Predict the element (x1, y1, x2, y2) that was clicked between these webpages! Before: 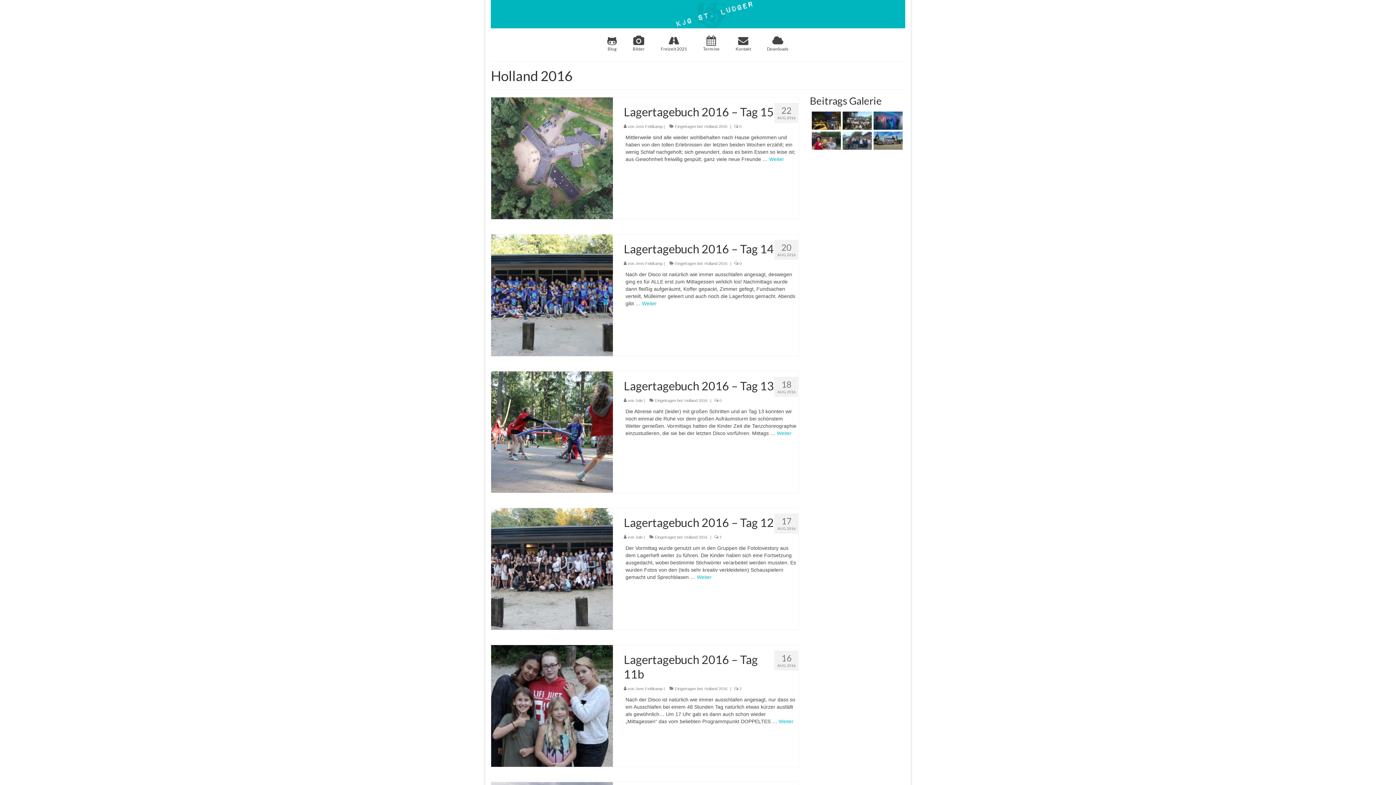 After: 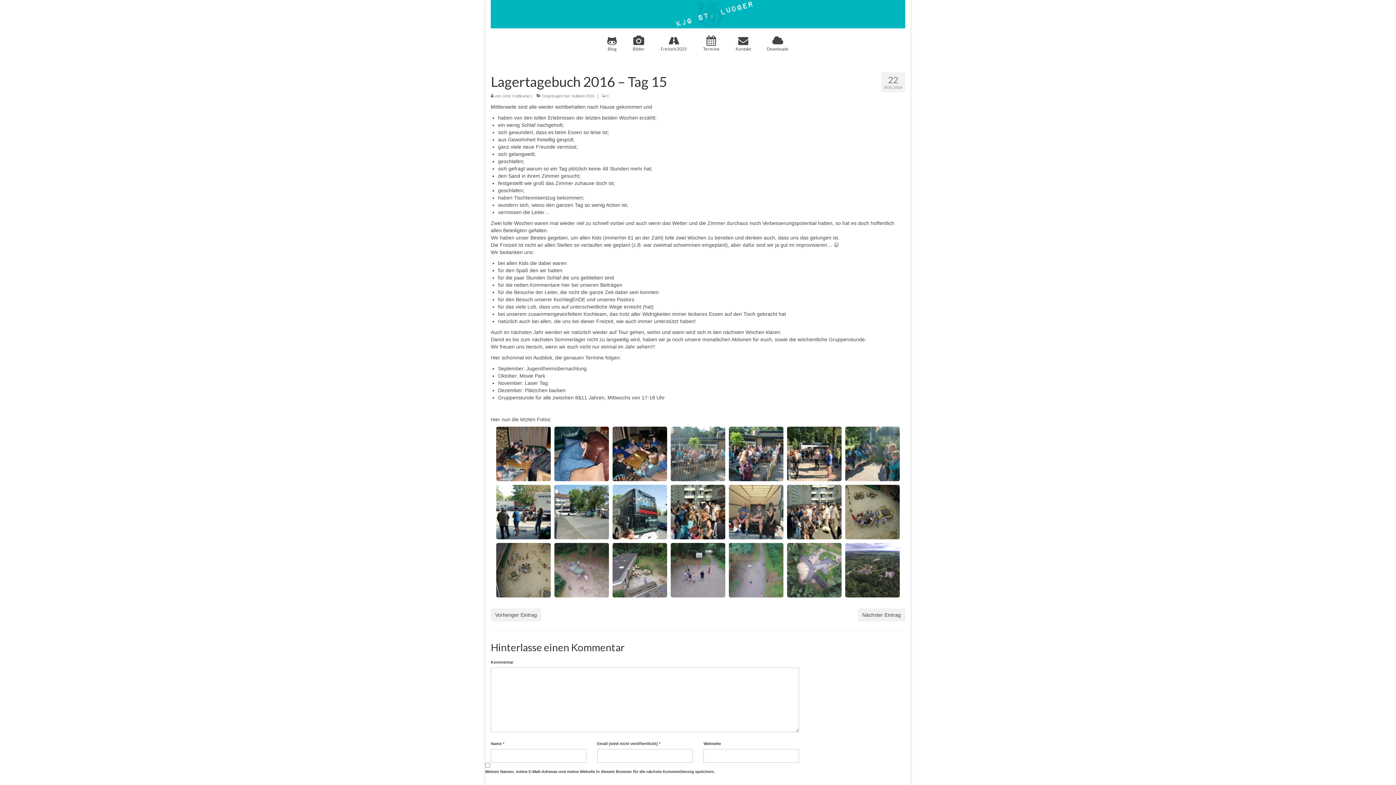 Action: bbox: (623, 104, 798, 119) label: Lagertagebuch 2016 – Tag 15